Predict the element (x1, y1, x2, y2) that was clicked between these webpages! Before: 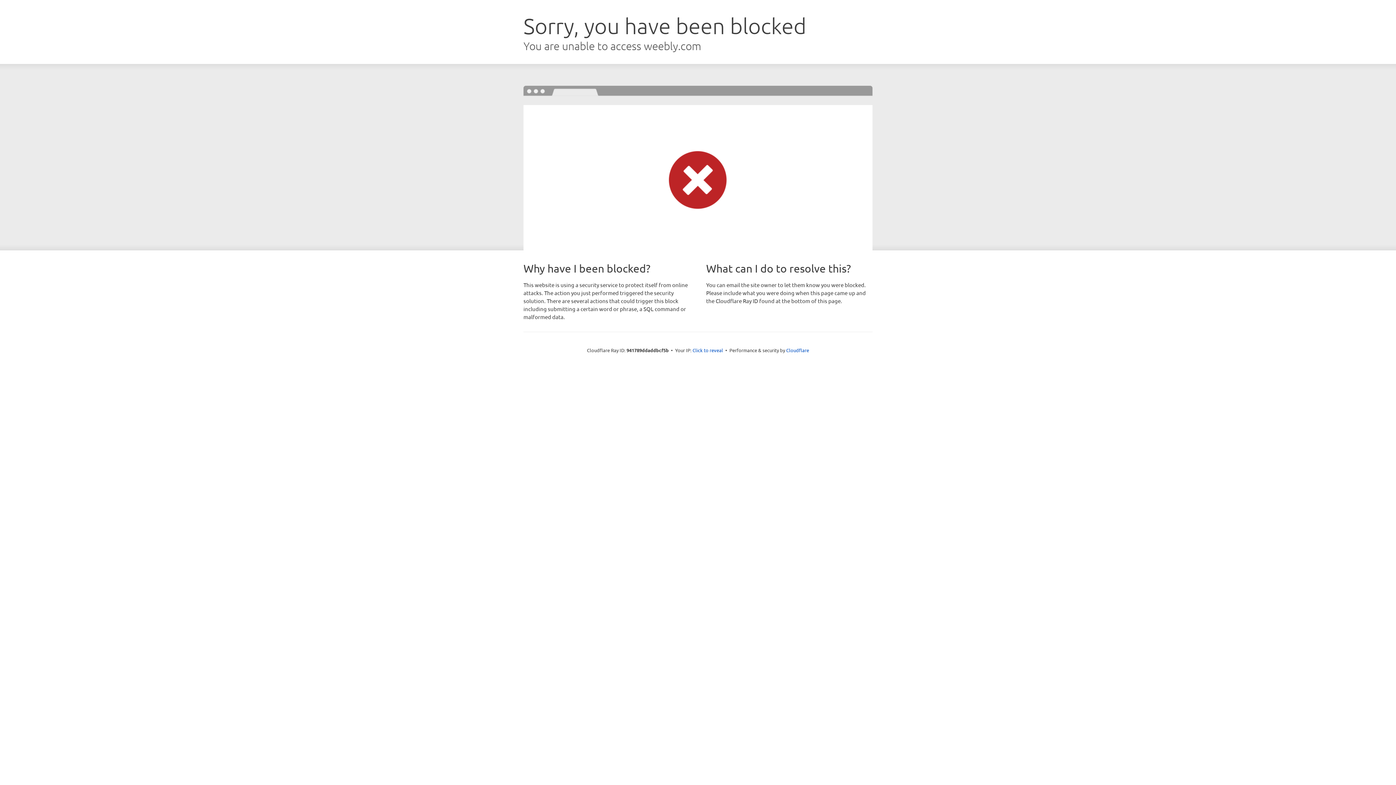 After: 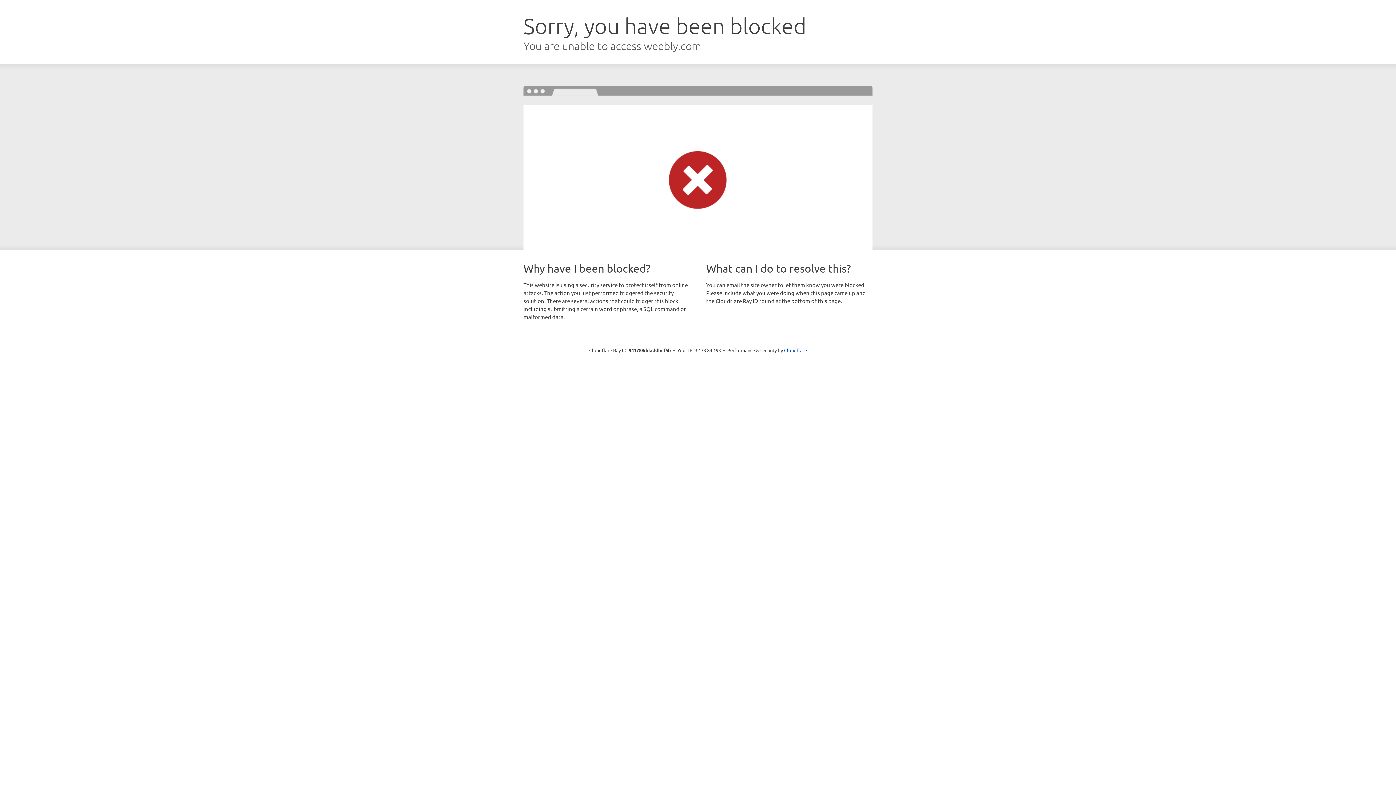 Action: bbox: (692, 346, 723, 353) label: Click to reveal